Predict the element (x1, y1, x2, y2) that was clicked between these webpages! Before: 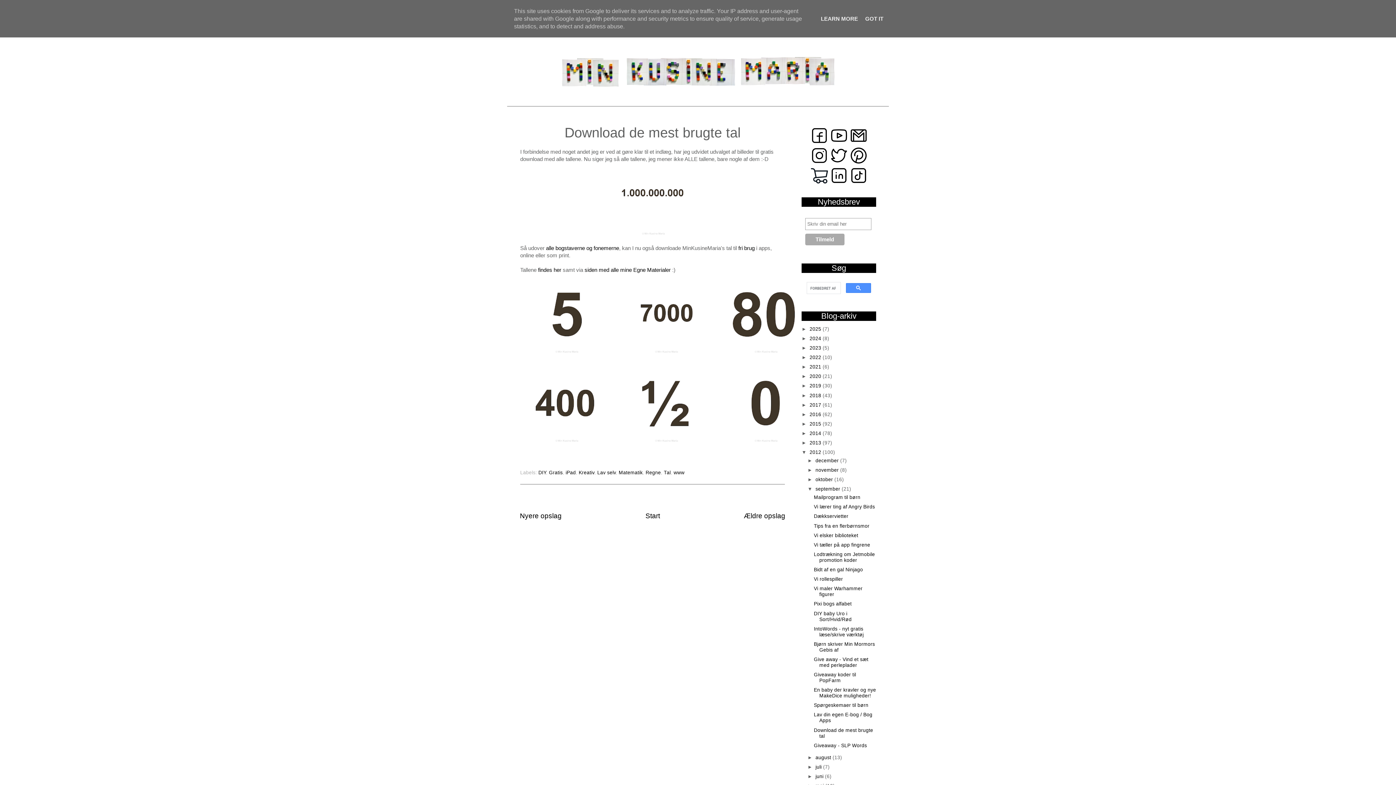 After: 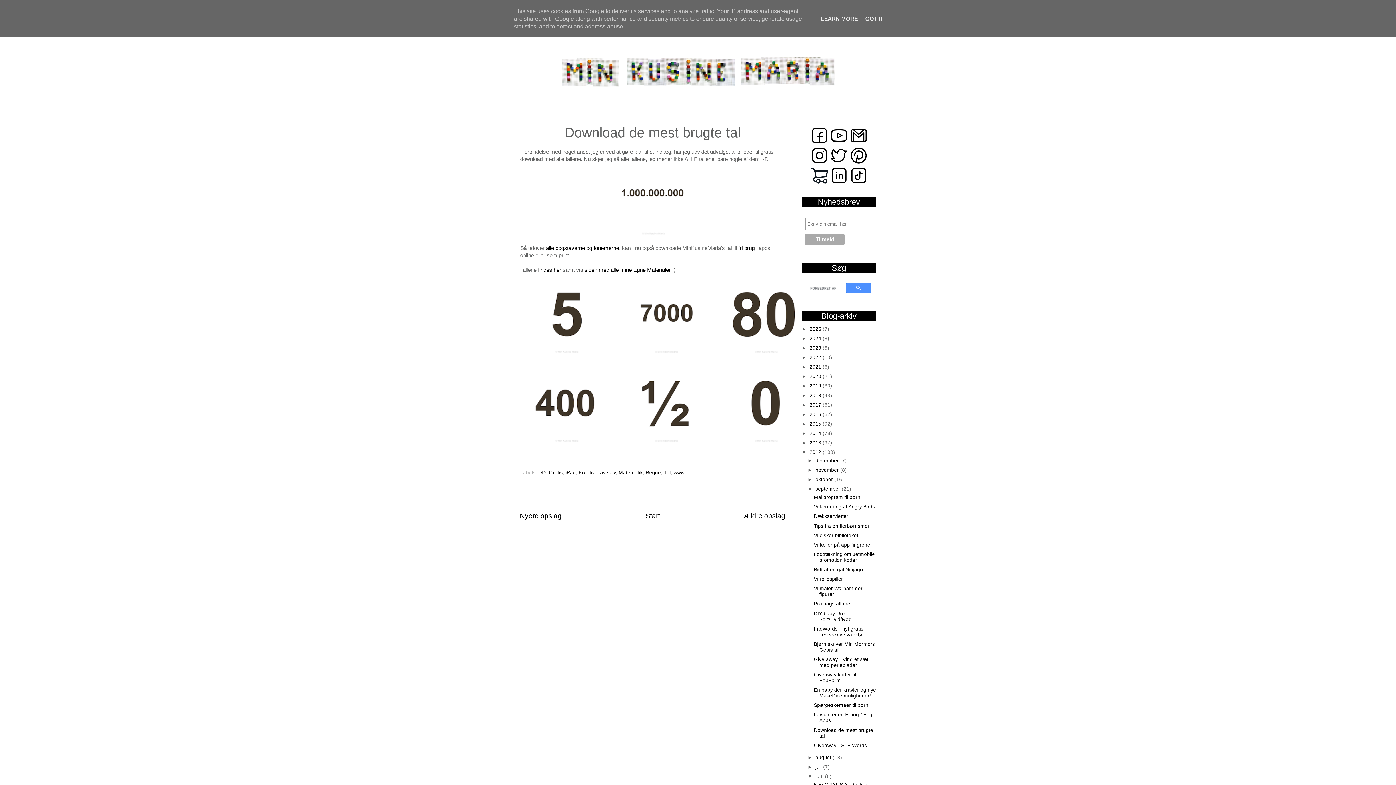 Action: label: ►   bbox: (807, 774, 815, 779)